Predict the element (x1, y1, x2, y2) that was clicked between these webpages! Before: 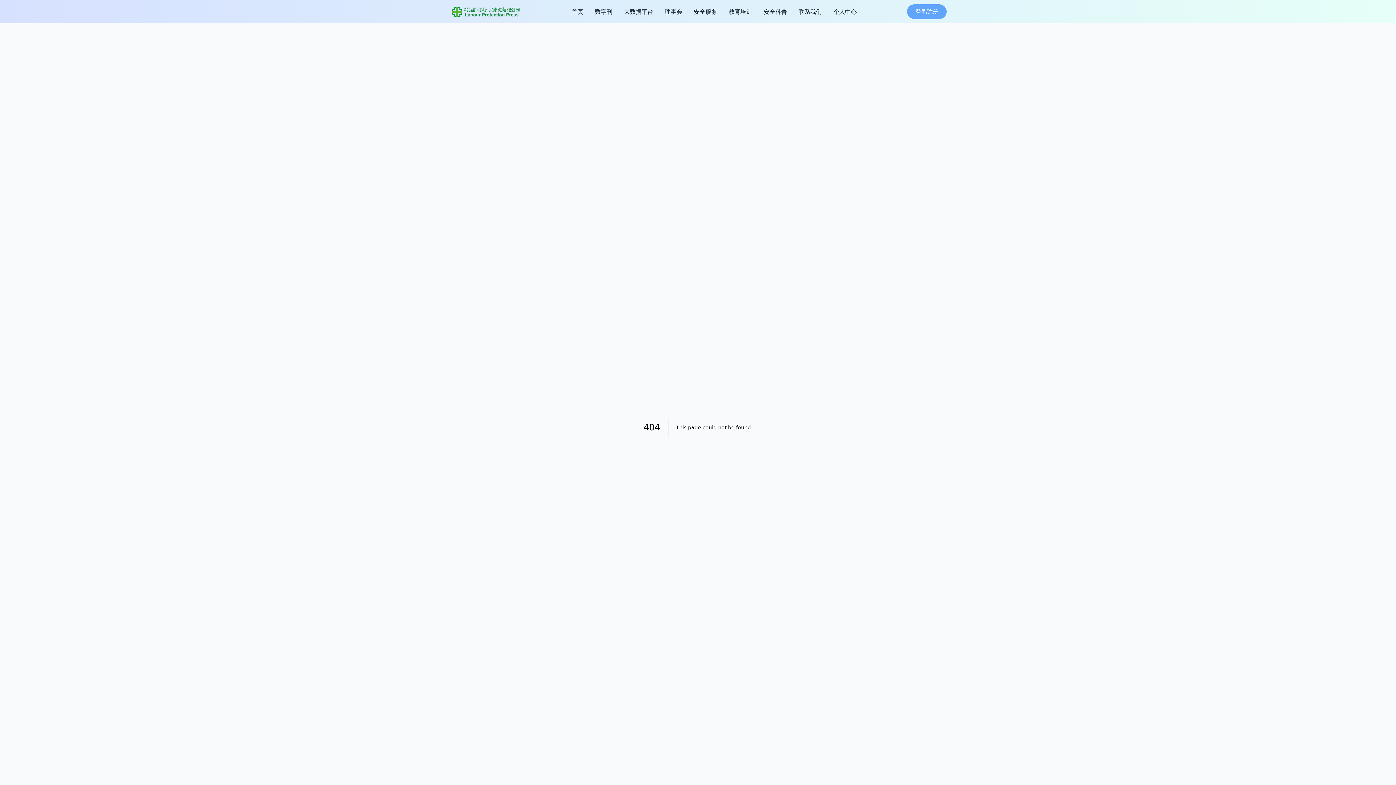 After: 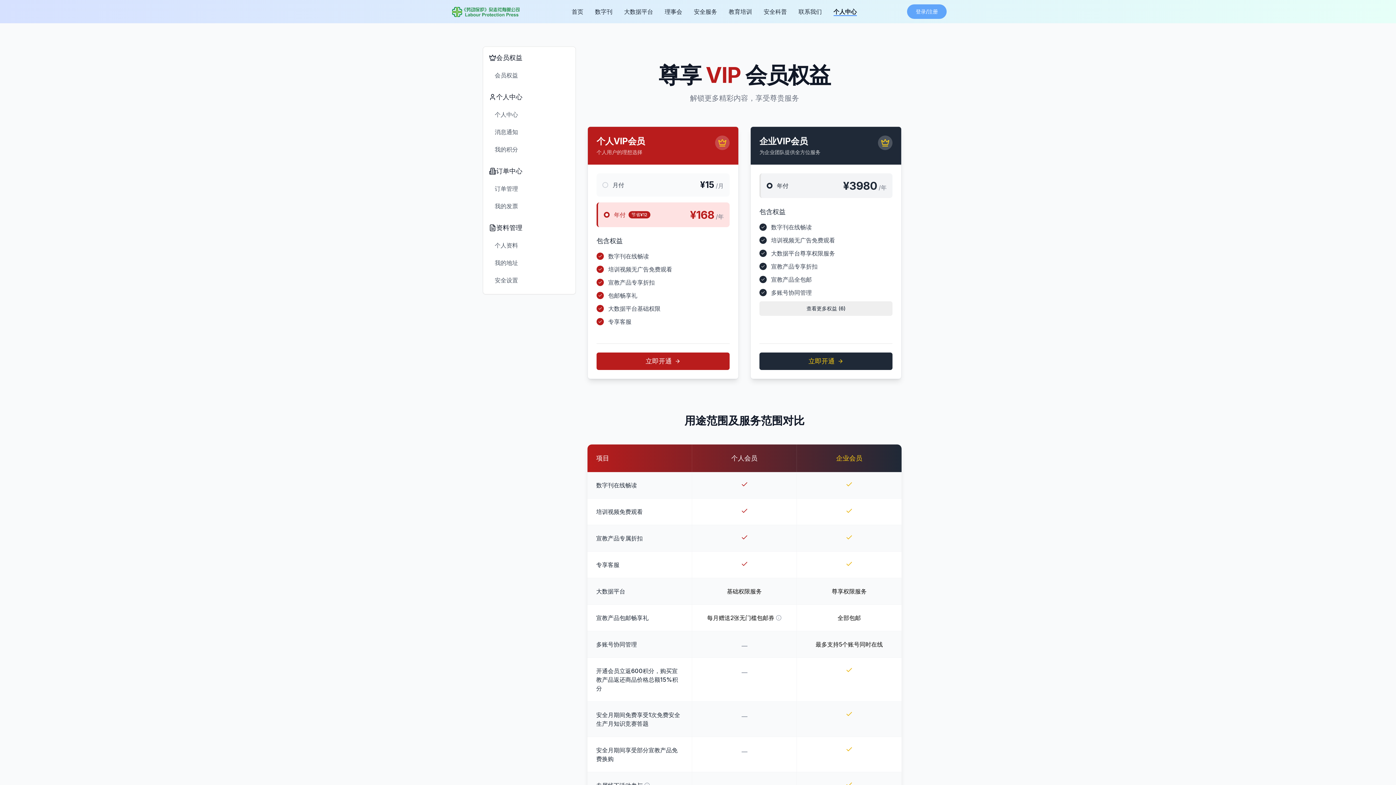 Action: label: 个人中心 bbox: (833, 7, 856, 16)